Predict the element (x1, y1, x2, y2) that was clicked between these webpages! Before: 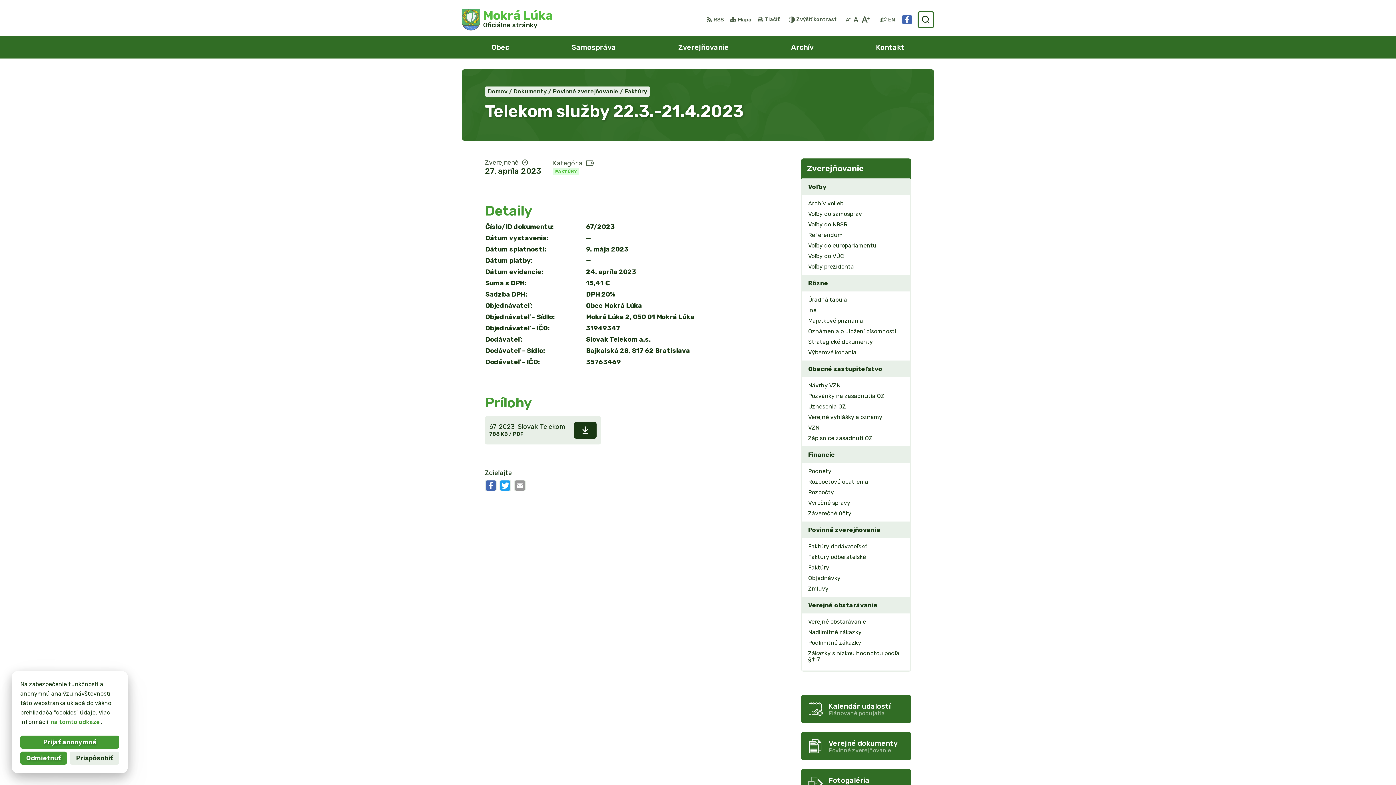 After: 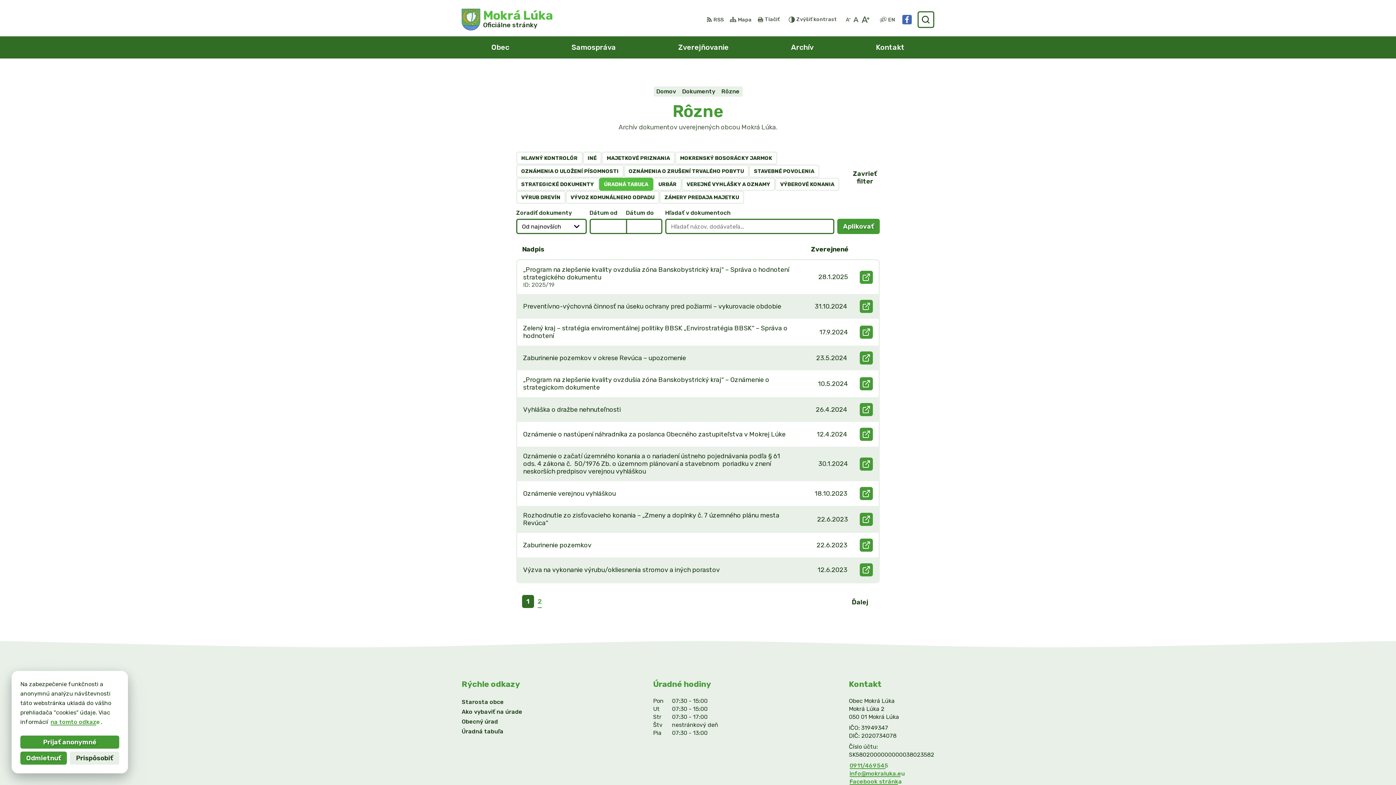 Action: label: Úradná tabuľa bbox: (802, 294, 910, 305)